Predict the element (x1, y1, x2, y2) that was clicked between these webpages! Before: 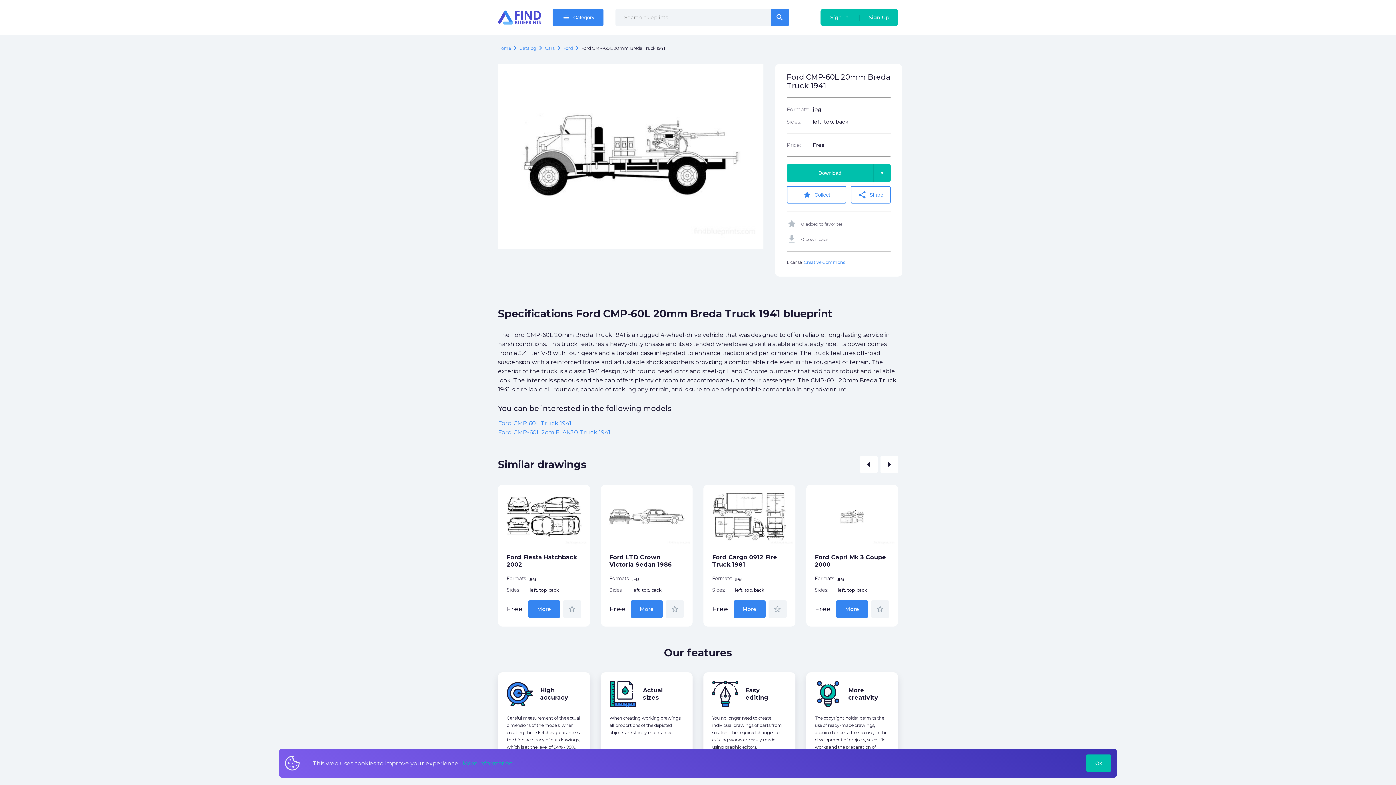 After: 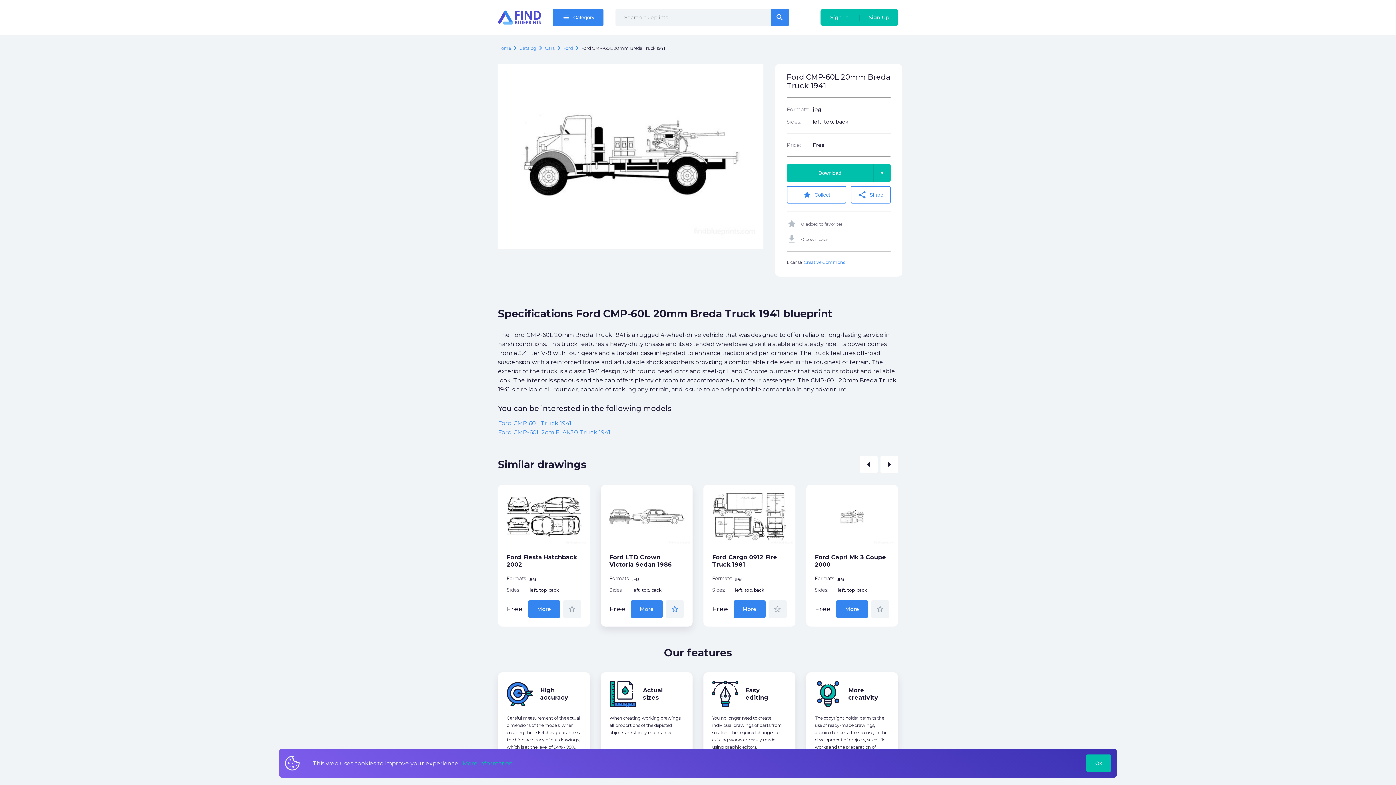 Action: label: star_border bbox: (665, 600, 684, 618)